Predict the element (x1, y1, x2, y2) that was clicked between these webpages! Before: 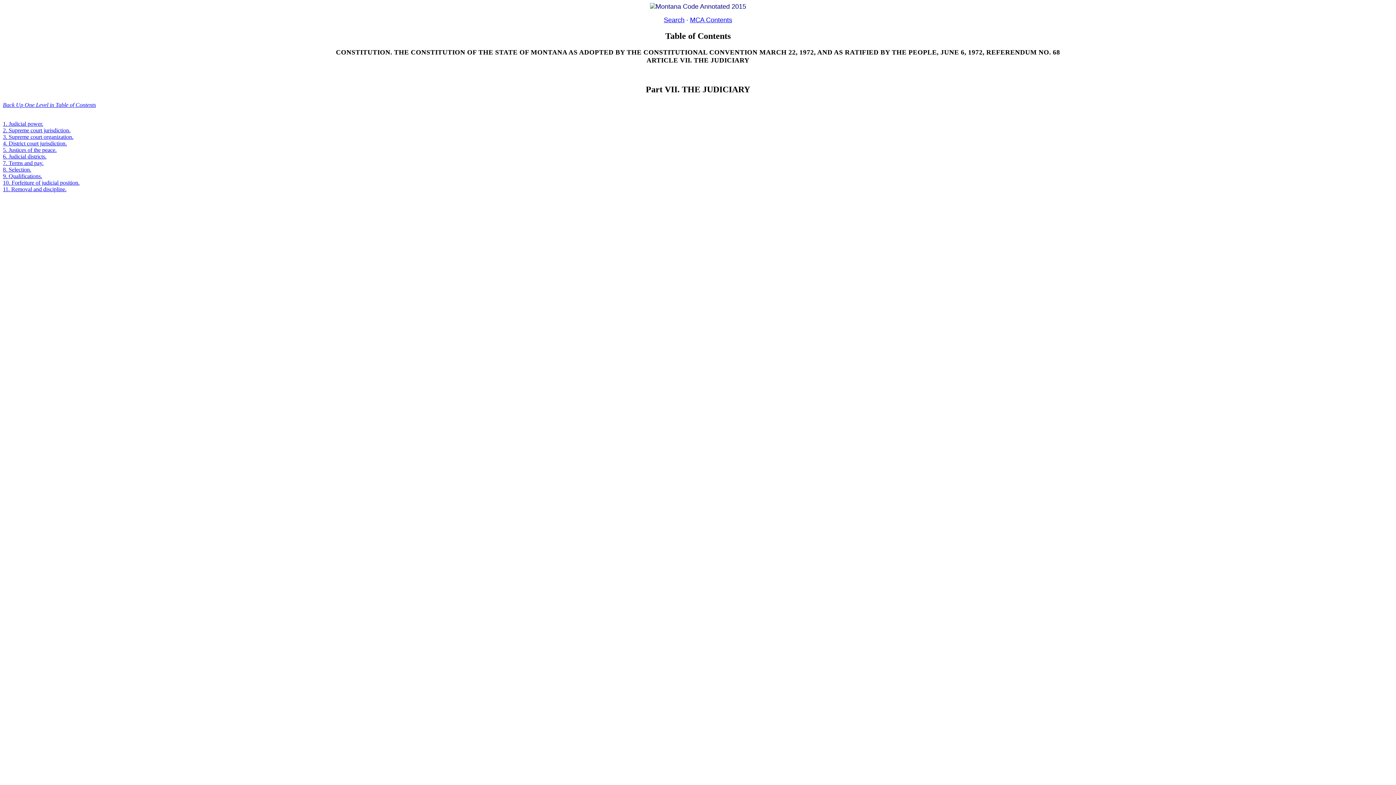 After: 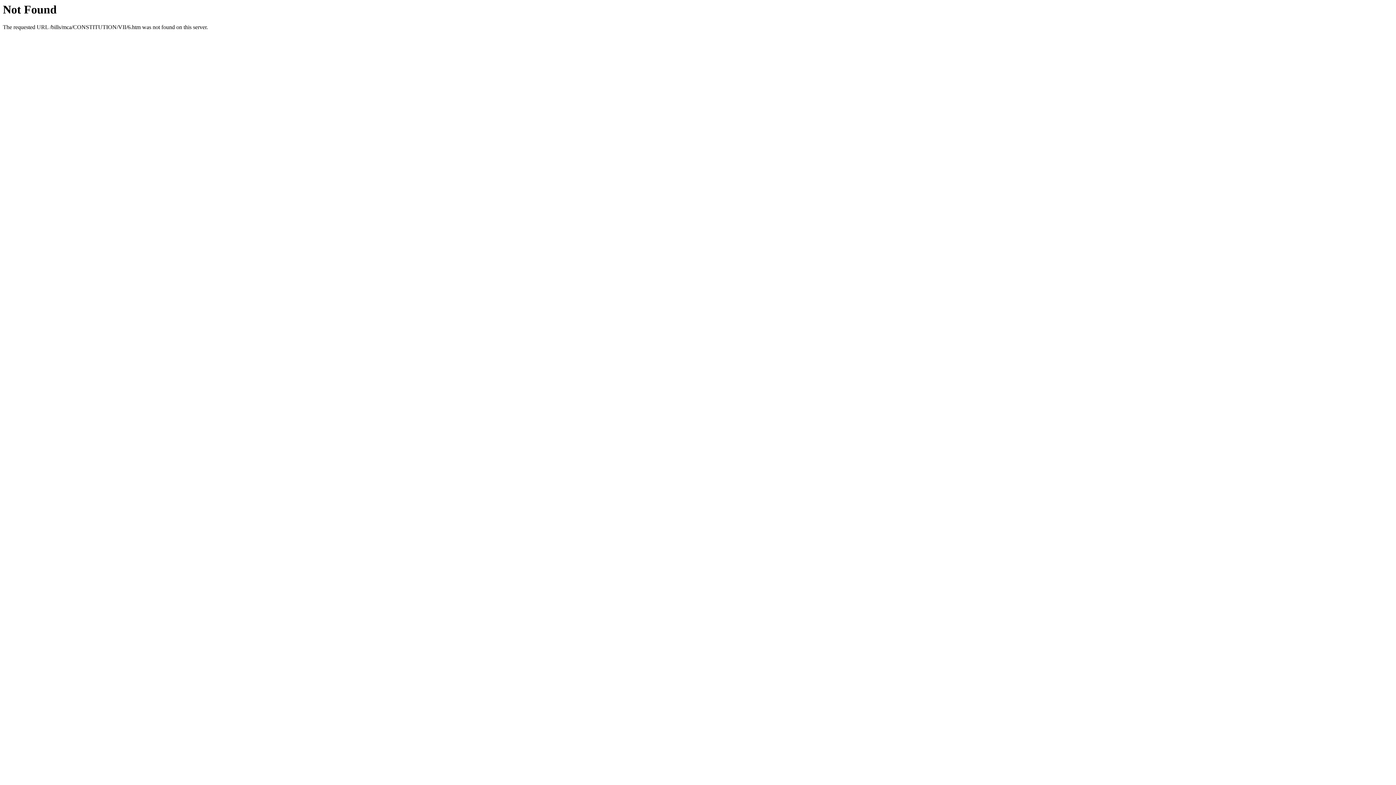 Action: bbox: (2, 153, 46, 159) label: 6. Judicial districts.